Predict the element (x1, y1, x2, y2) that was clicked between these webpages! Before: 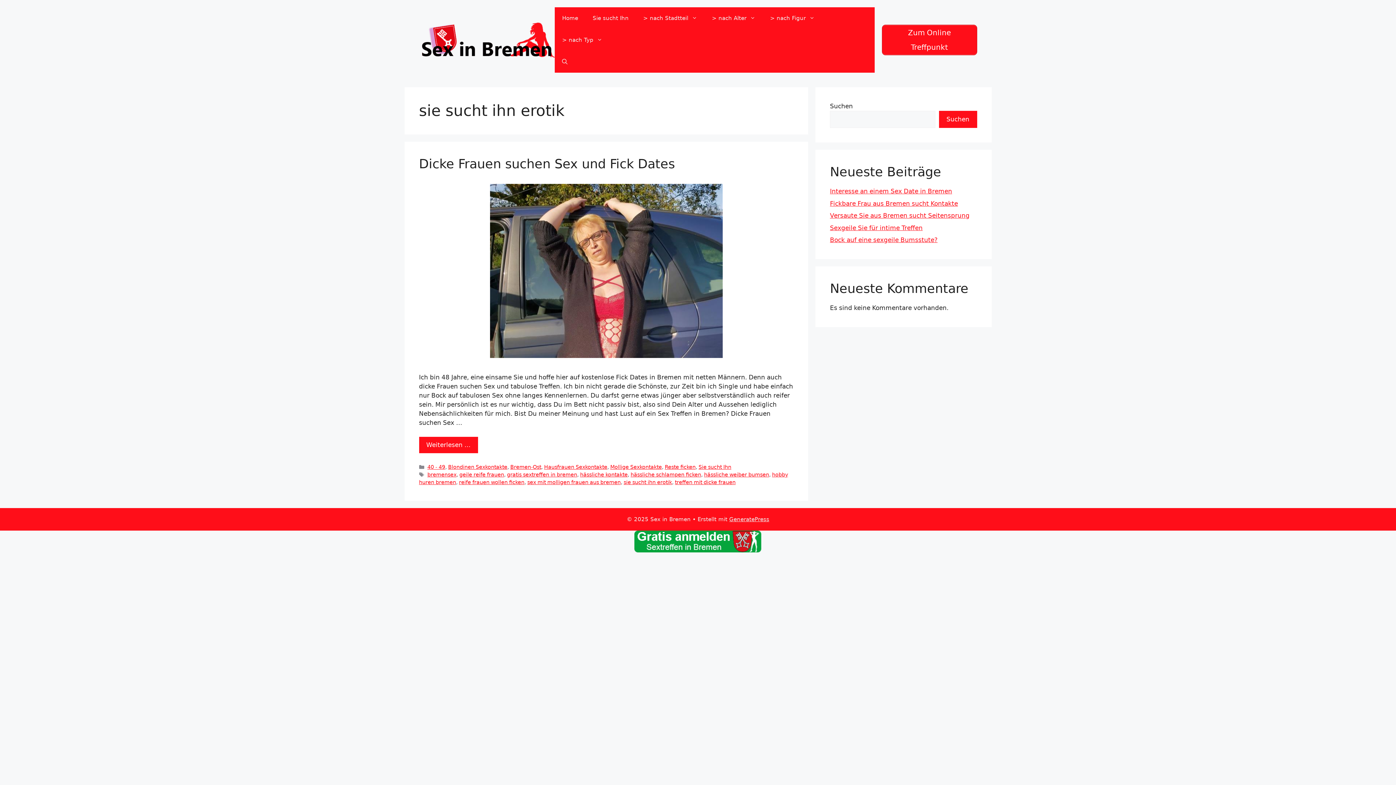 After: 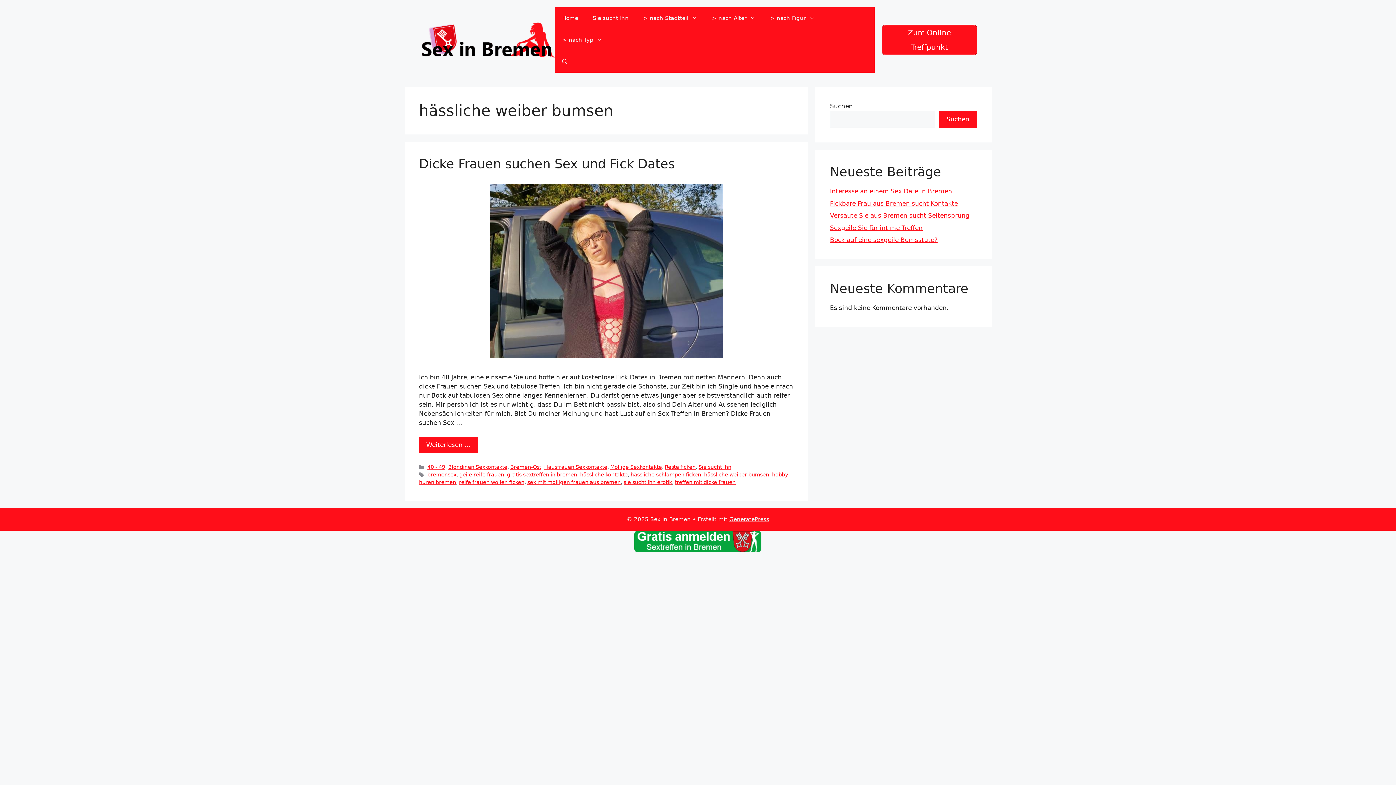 Action: bbox: (704, 472, 769, 477) label: hässliche weiber bumsen